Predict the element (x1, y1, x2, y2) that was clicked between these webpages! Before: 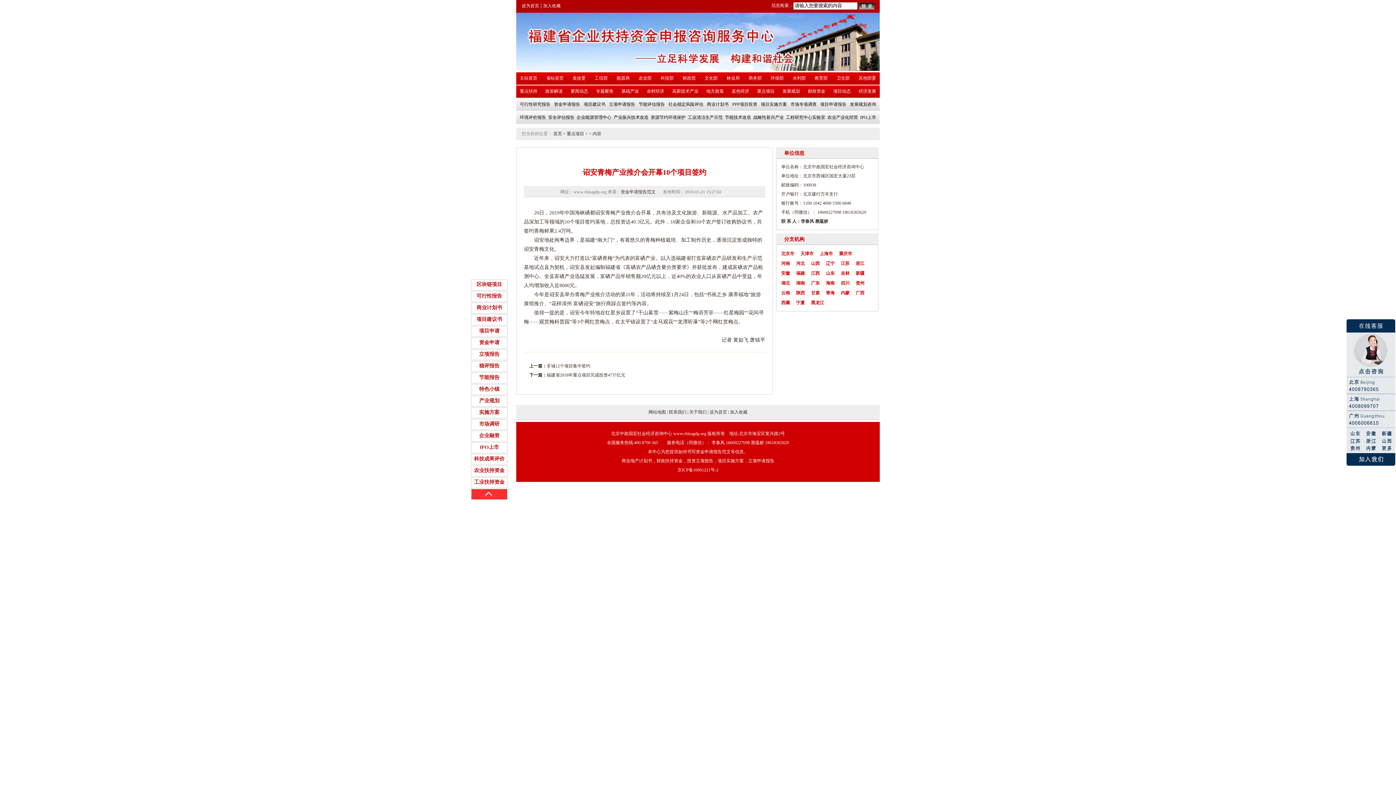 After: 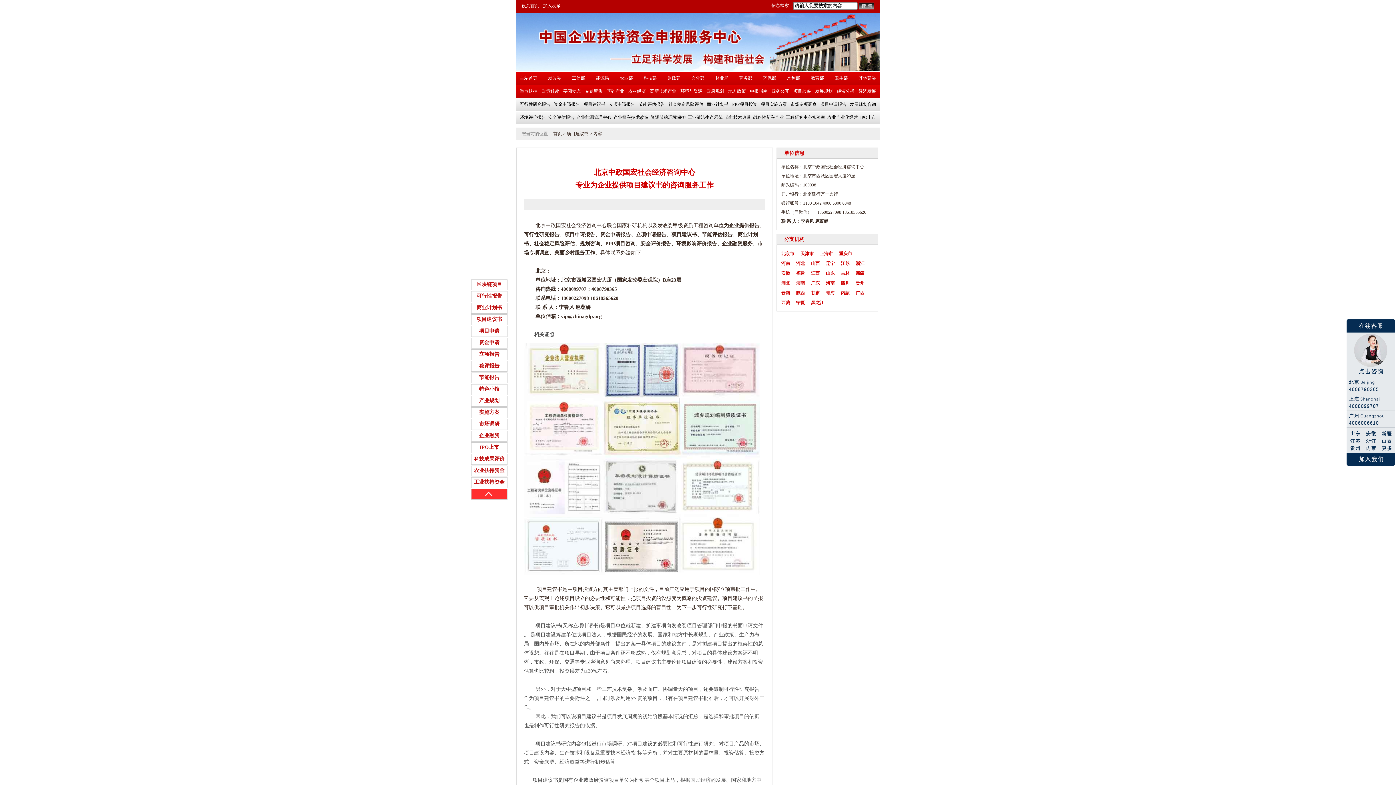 Action: label: 项目建议书 bbox: (471, 314, 507, 325)